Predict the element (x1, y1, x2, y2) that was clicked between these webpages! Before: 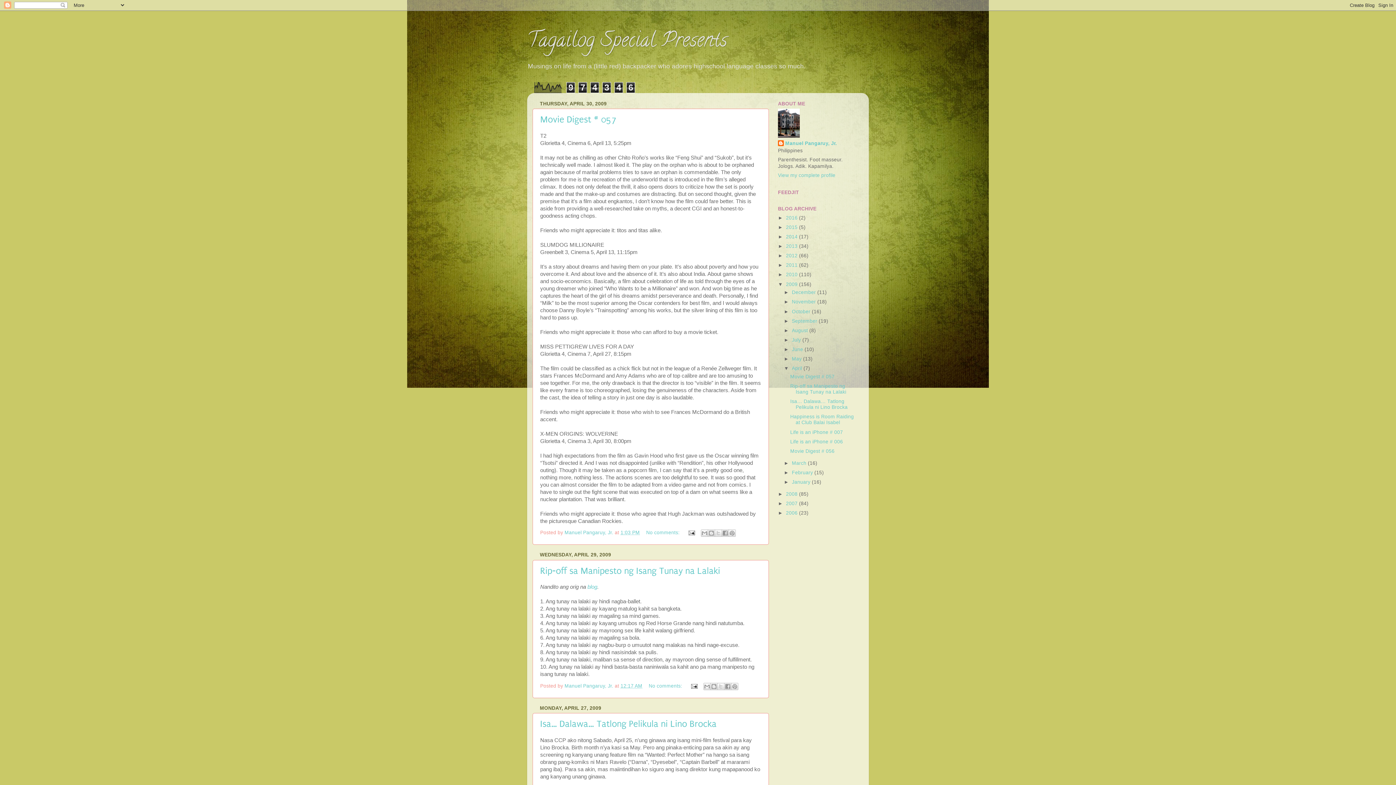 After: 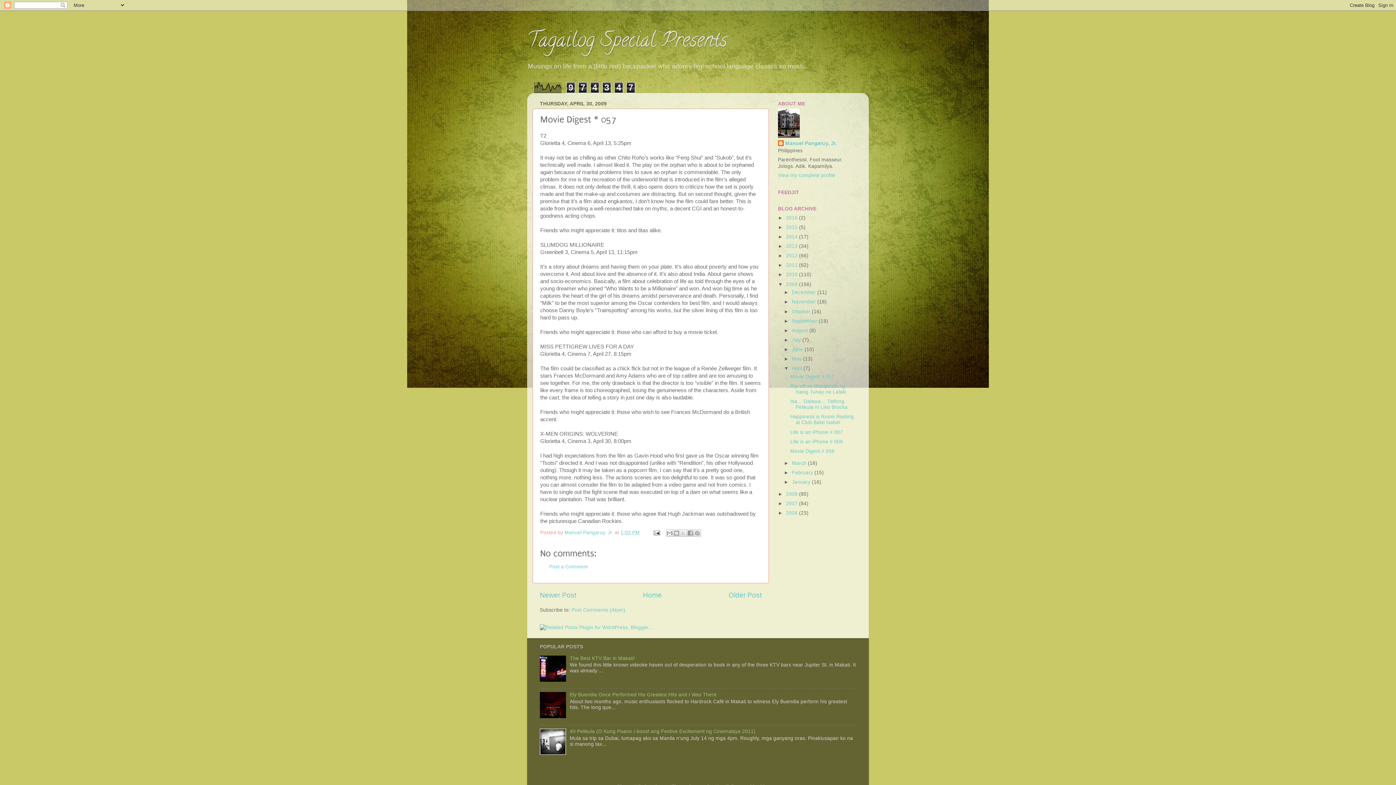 Action: label: Movie Digest # 057 bbox: (790, 374, 834, 379)